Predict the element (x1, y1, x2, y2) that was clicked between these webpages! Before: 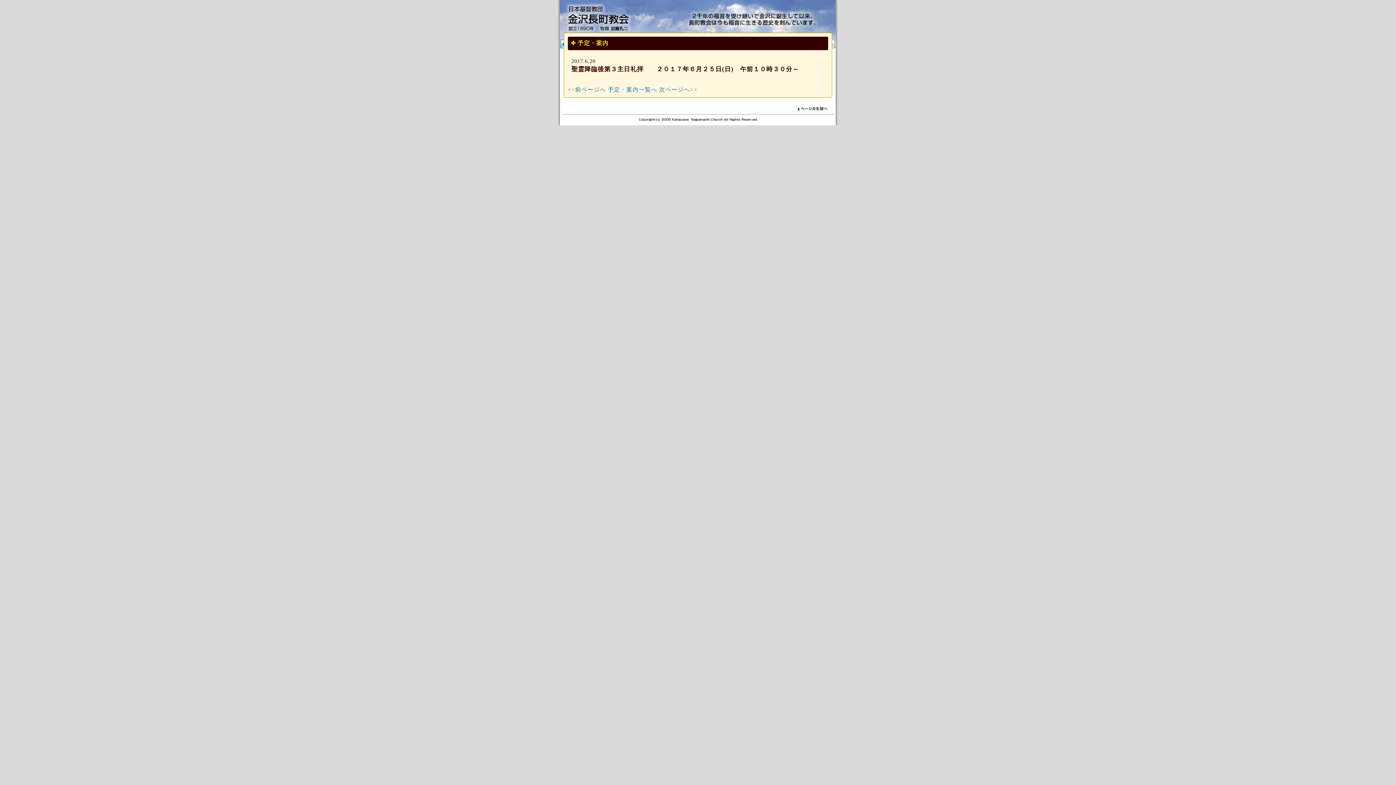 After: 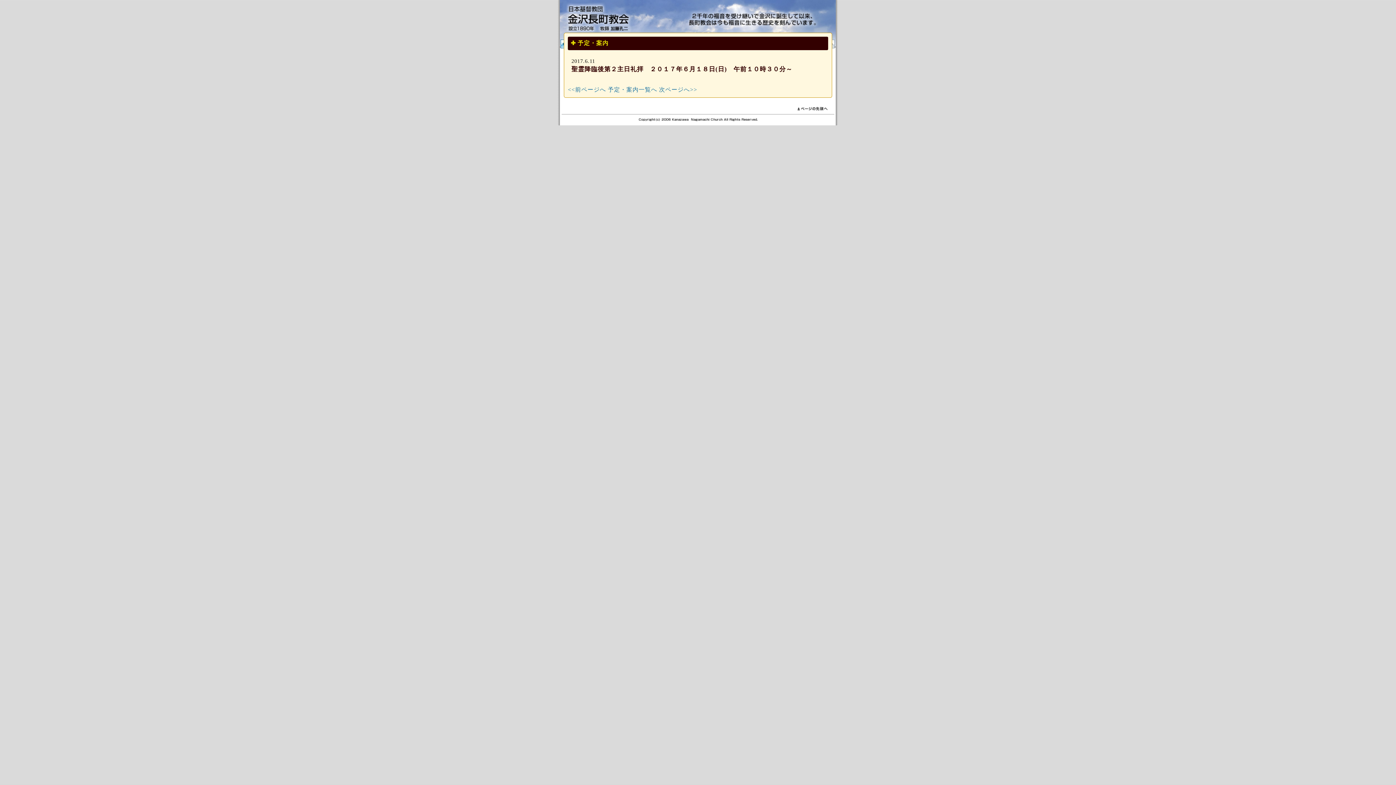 Action: label: 次ページへ>> bbox: (659, 86, 697, 92)